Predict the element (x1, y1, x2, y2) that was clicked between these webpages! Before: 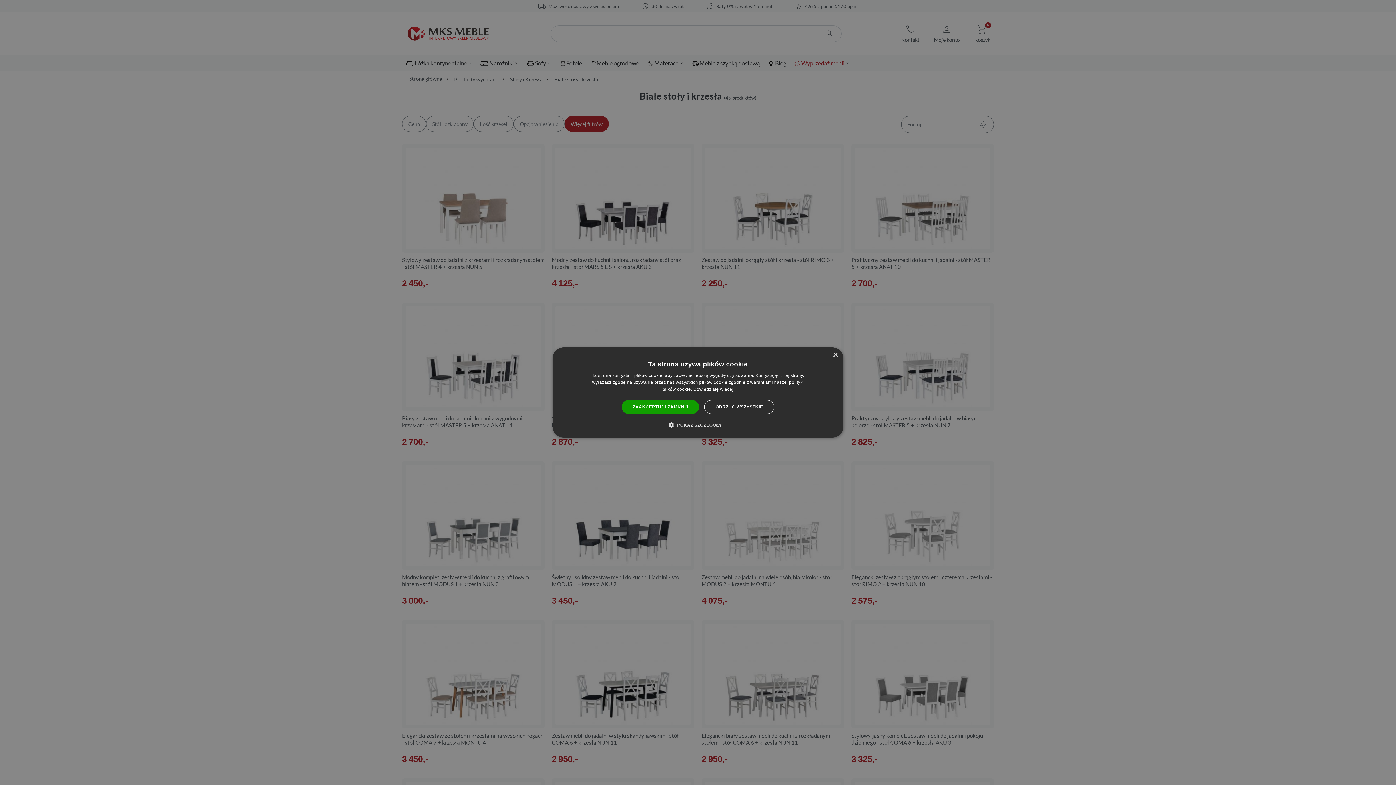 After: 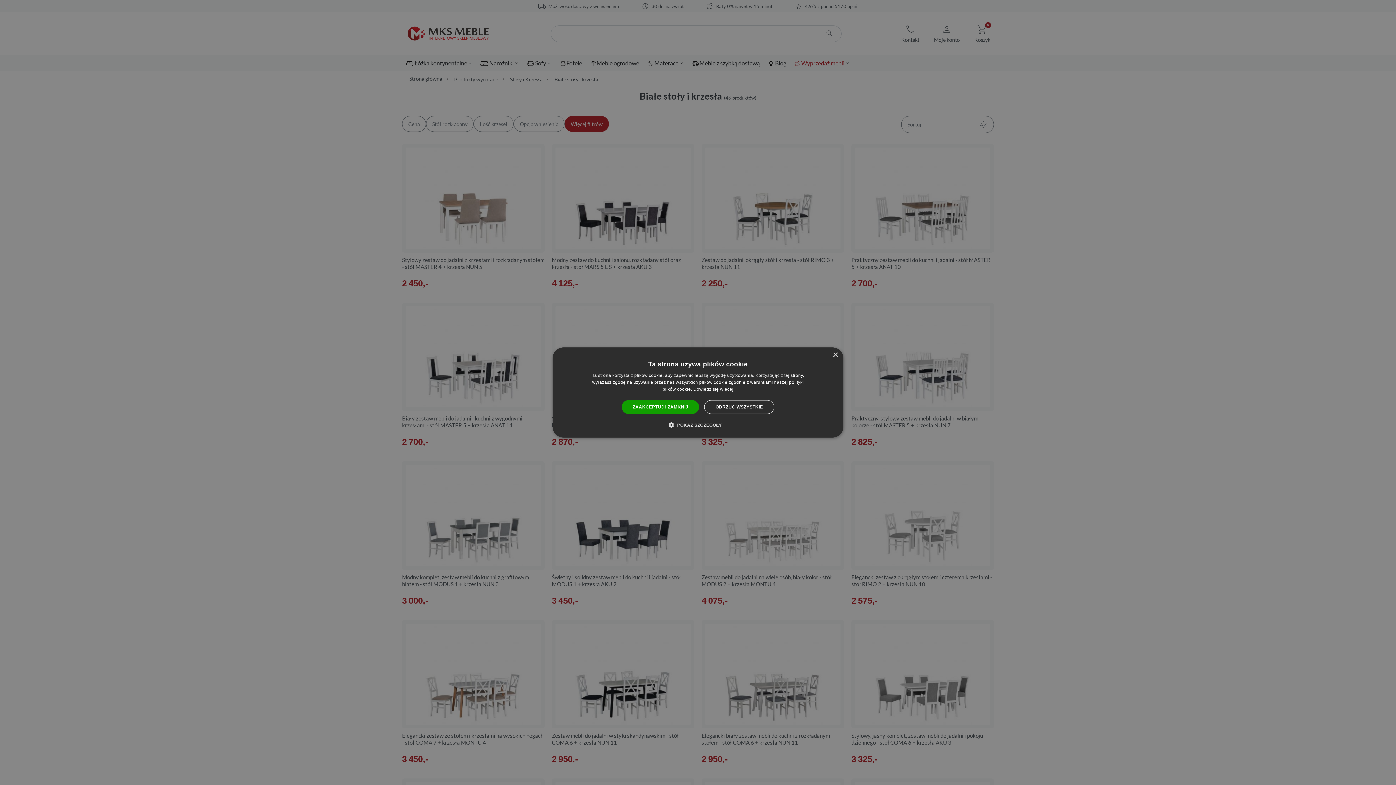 Action: label: Dowiedz się więcej, opens a new window bbox: (693, 386, 733, 392)